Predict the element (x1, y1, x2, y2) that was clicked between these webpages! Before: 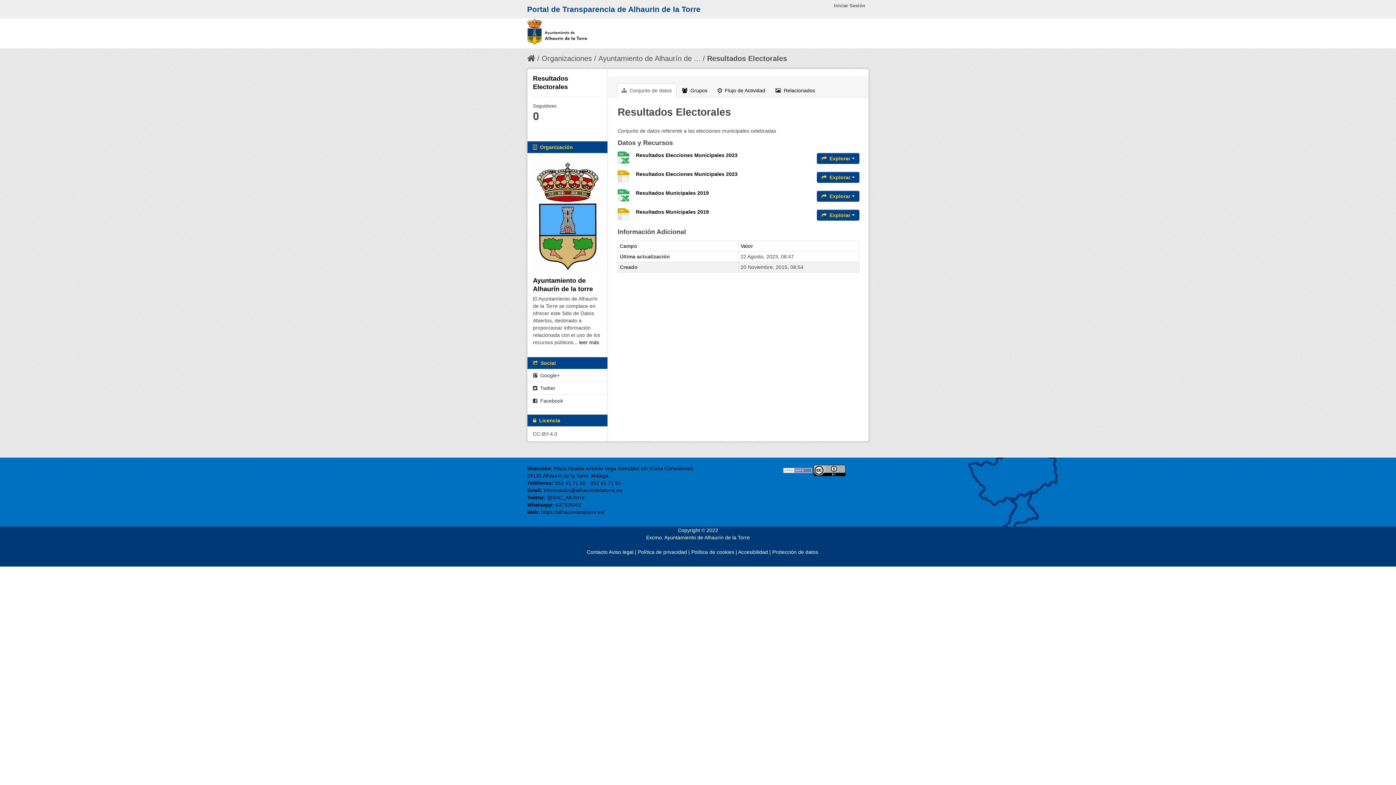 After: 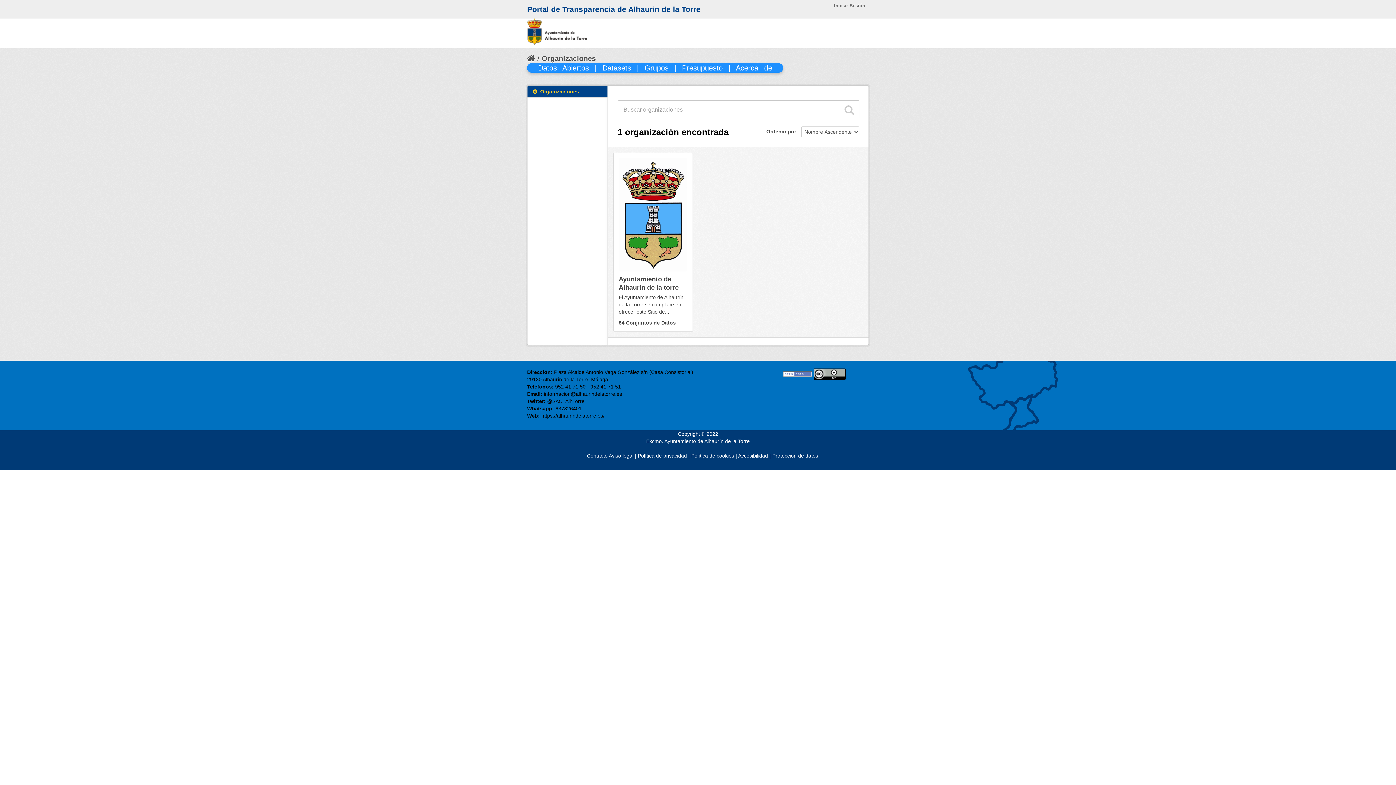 Action: label: Organizaciones bbox: (541, 54, 592, 62)